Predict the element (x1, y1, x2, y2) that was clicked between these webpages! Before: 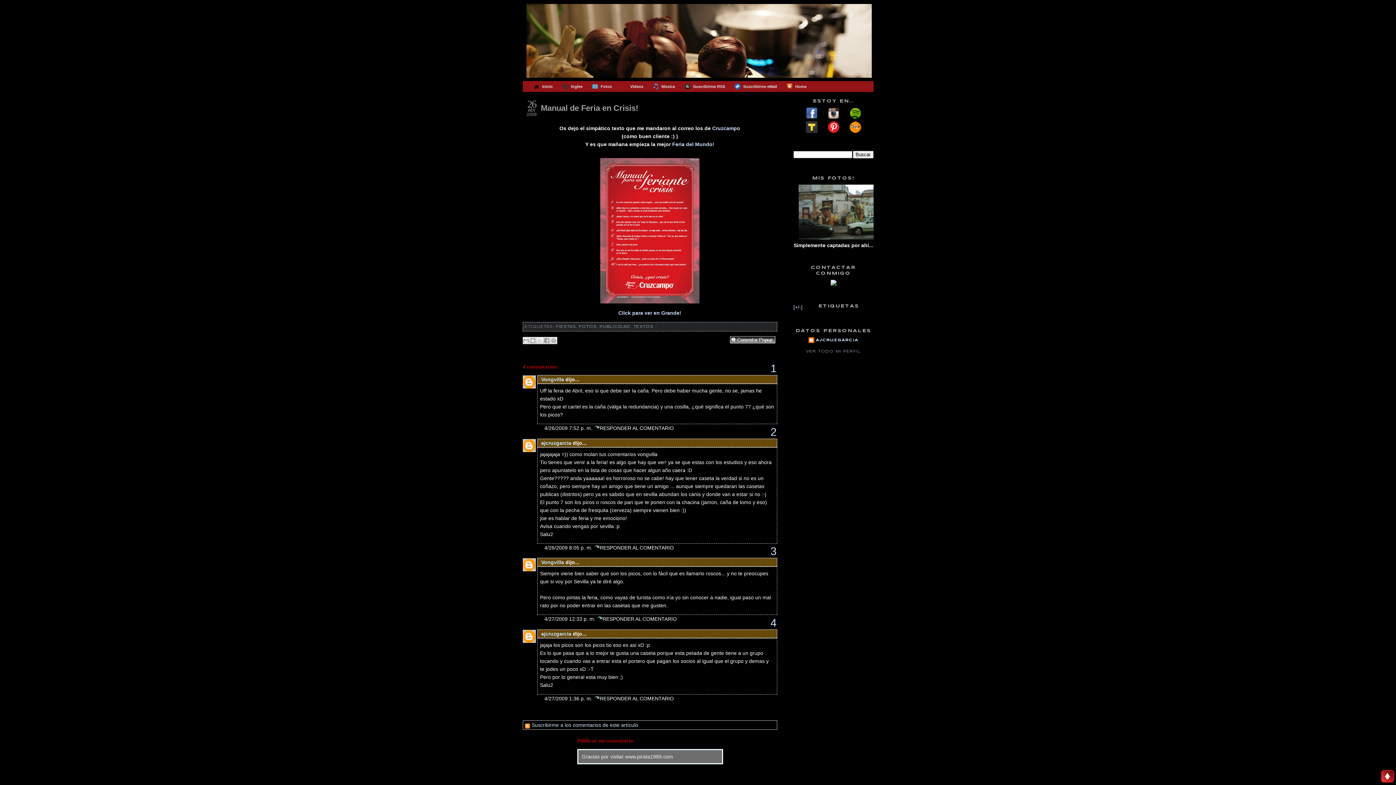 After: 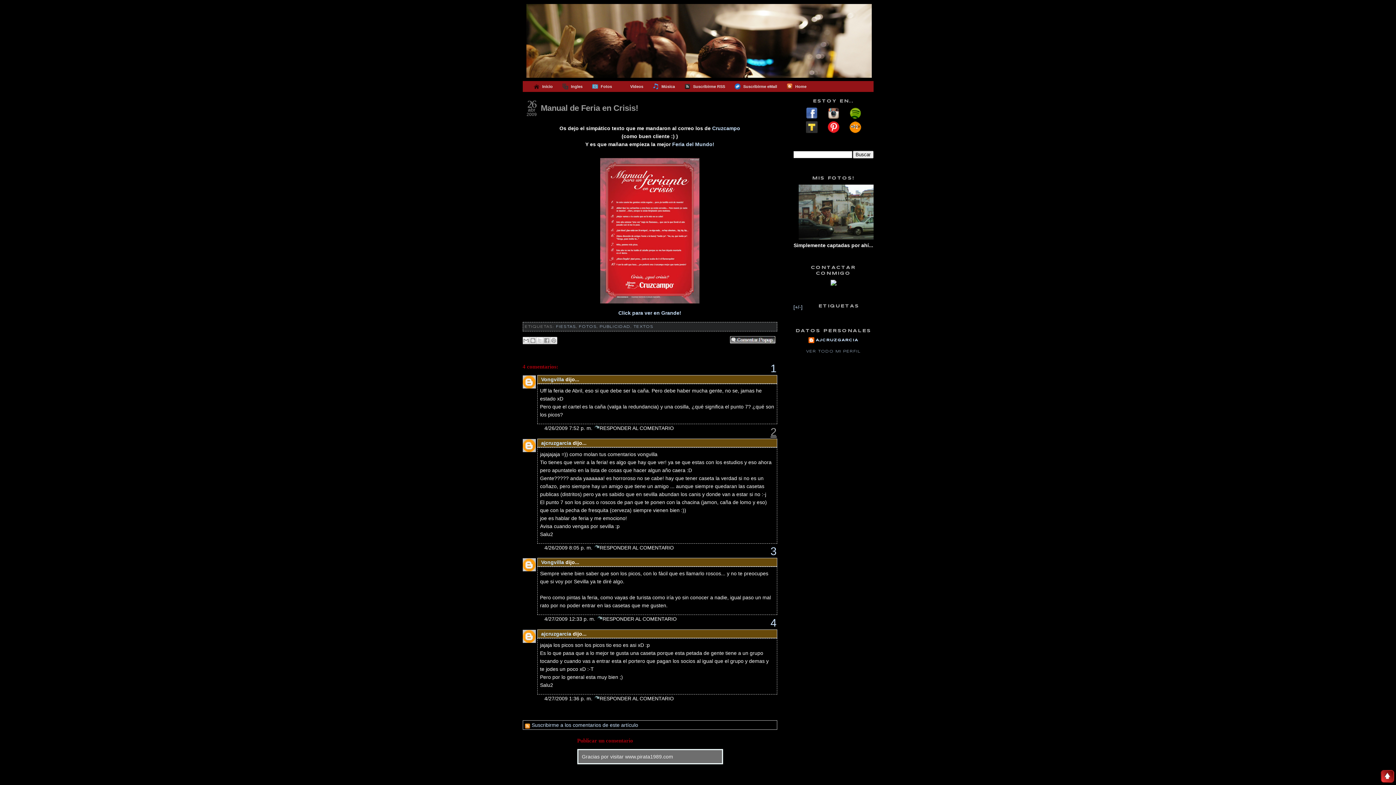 Action: bbox: (770, 426, 776, 438) label: 2